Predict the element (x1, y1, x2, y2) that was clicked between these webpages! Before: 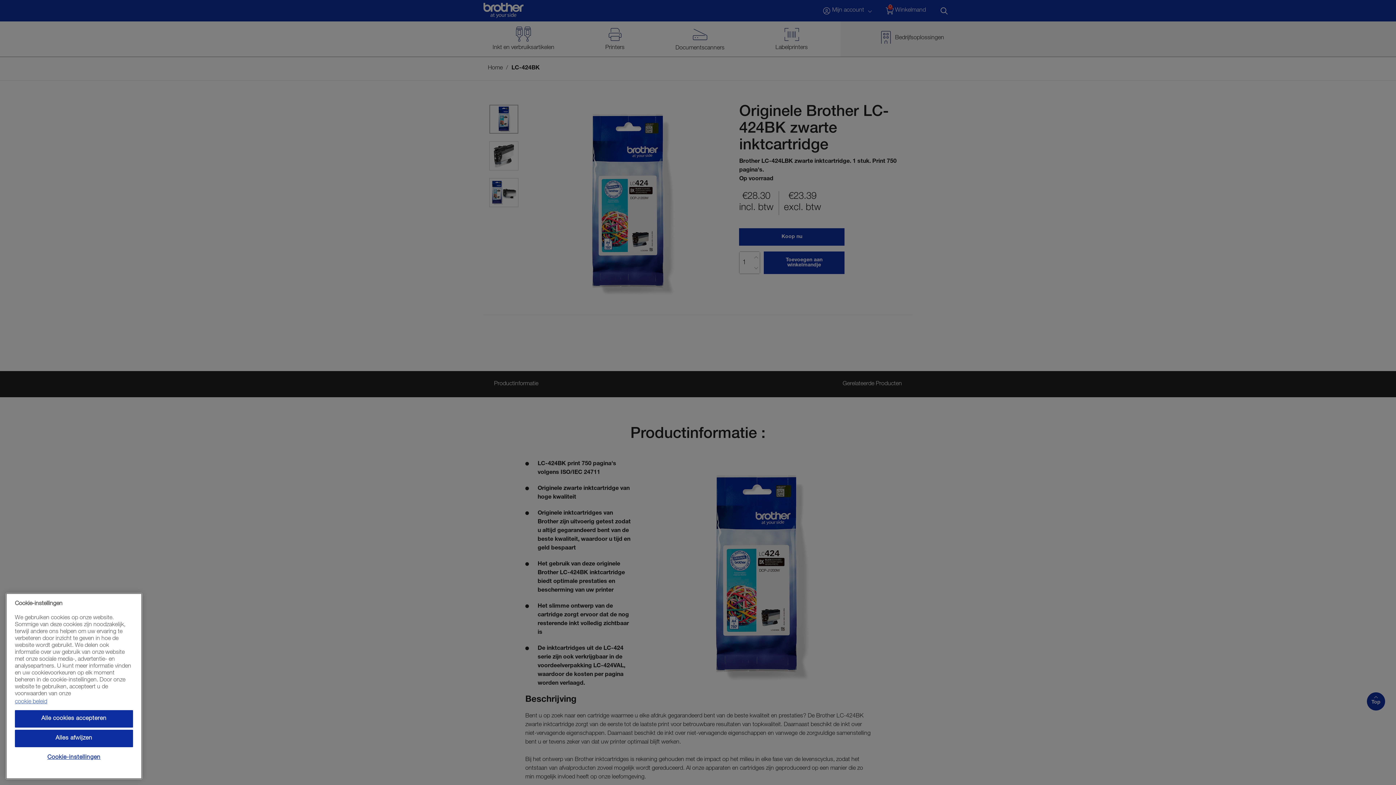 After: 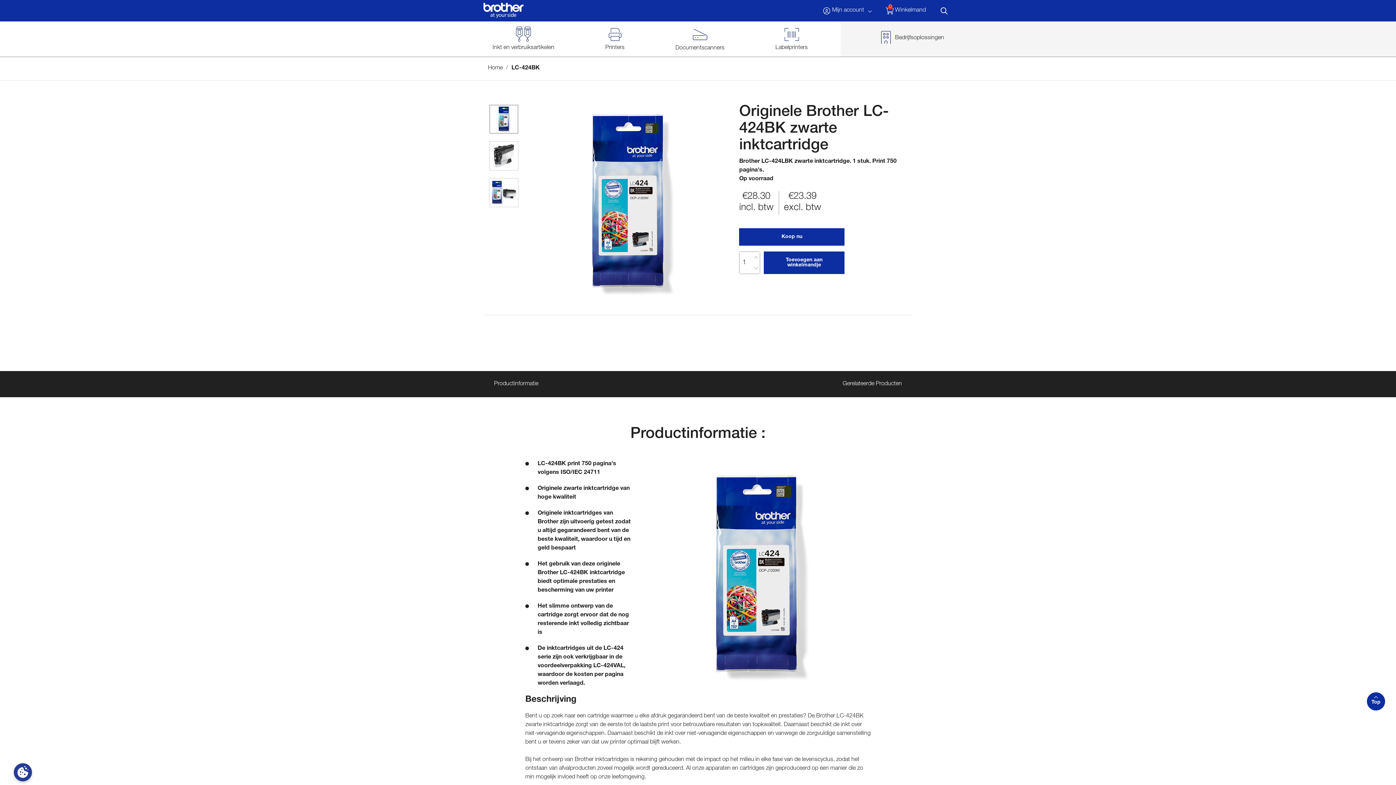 Action: label: Alles afwijzen bbox: (14, 730, 133, 747)